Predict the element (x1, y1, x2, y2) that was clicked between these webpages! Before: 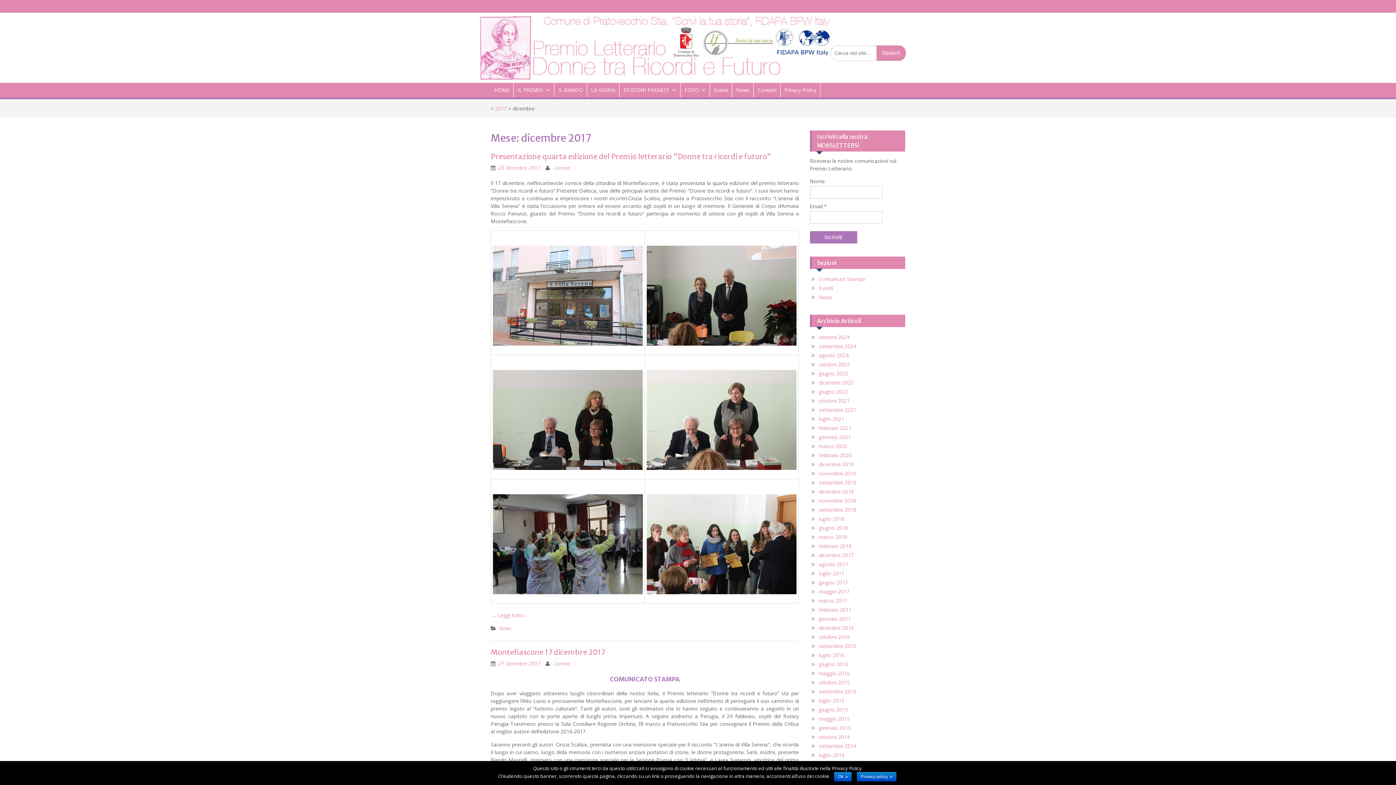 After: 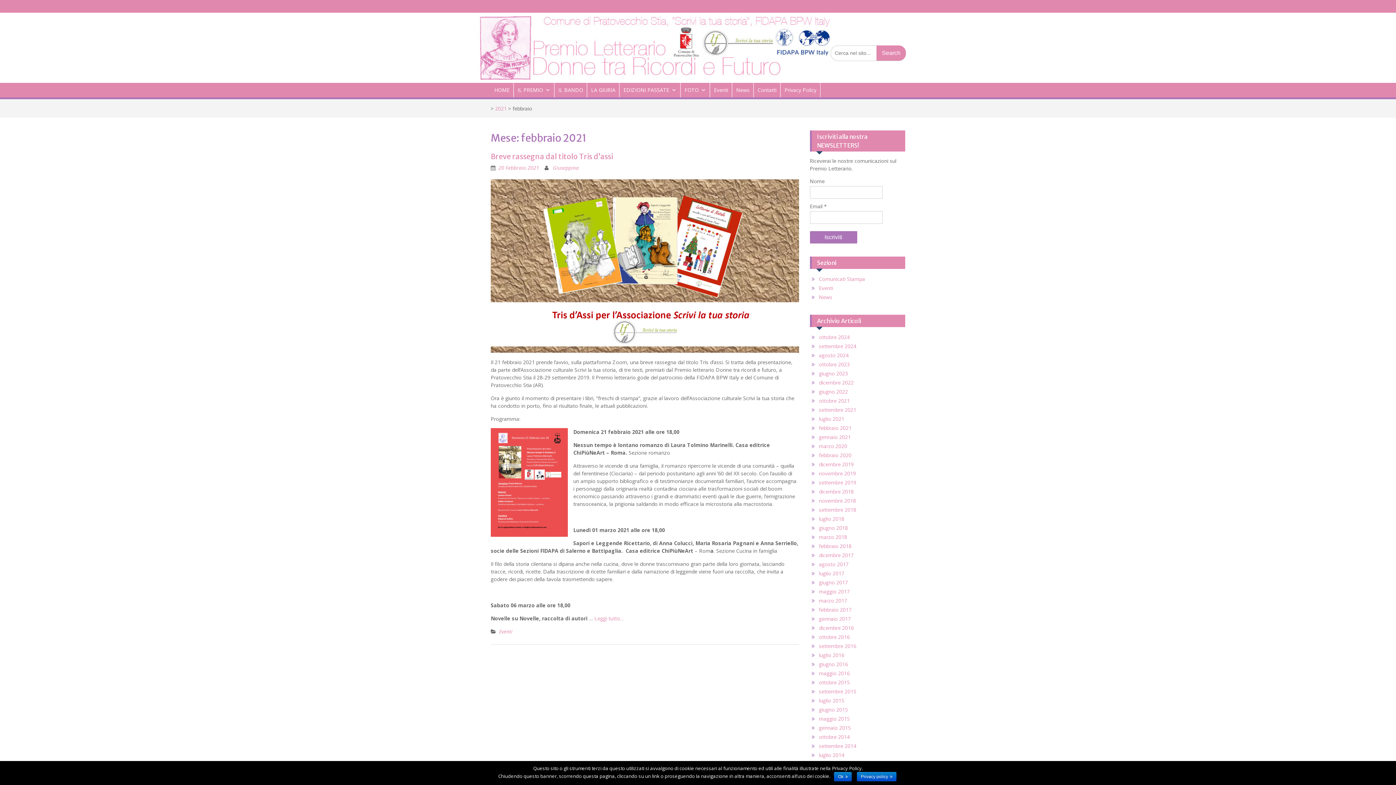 Action: bbox: (819, 424, 851, 431) label: febbraio 2021